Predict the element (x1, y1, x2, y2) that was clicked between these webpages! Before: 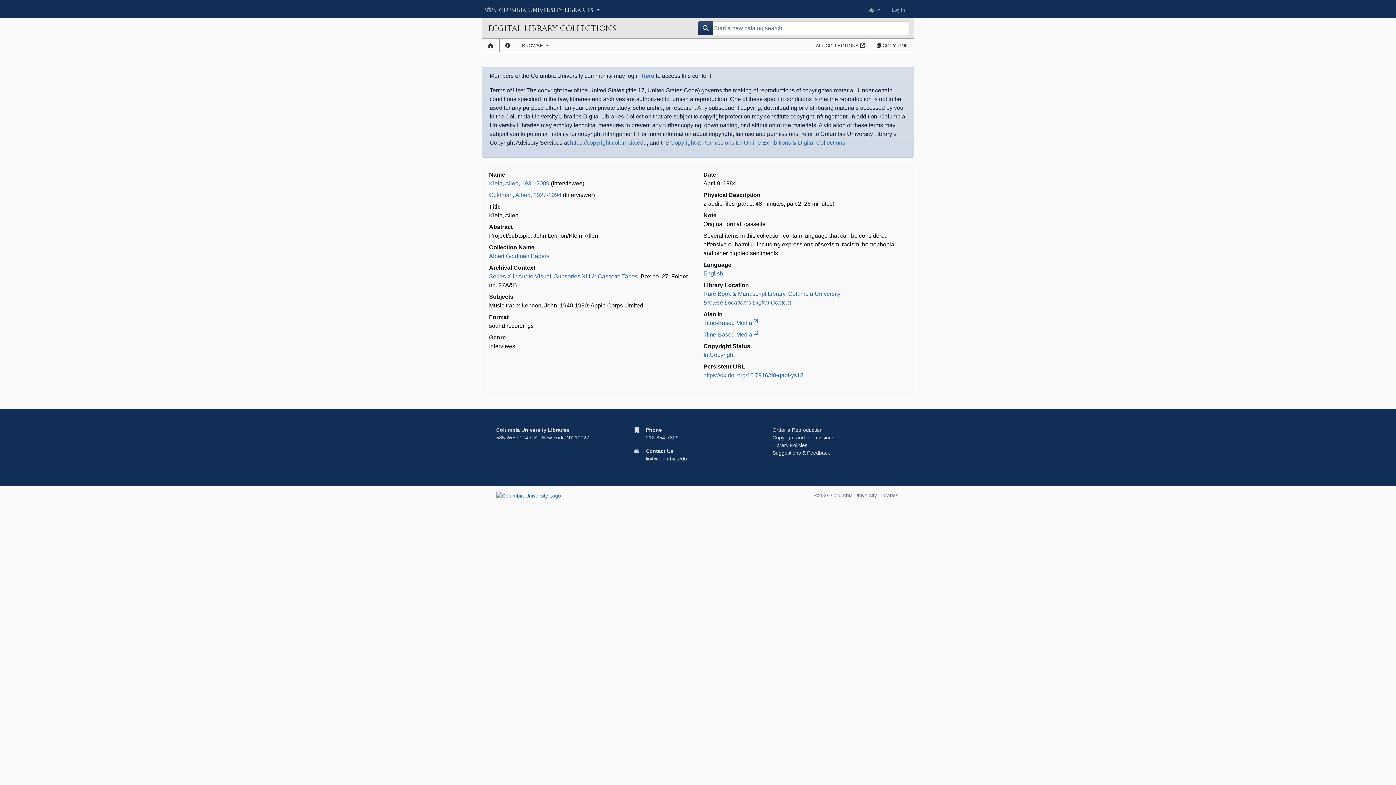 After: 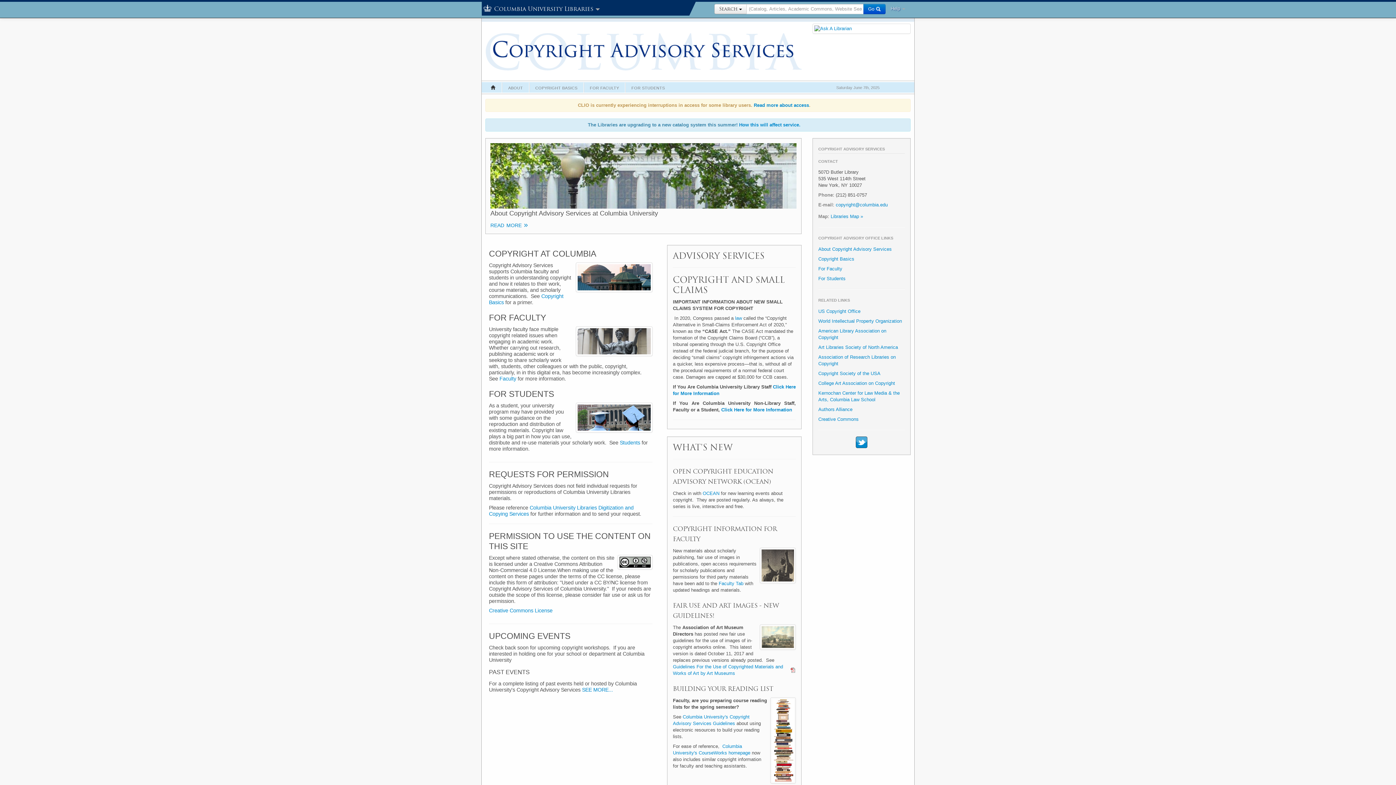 Action: label: https://copyright.columbia.edu bbox: (570, 139, 646, 145)